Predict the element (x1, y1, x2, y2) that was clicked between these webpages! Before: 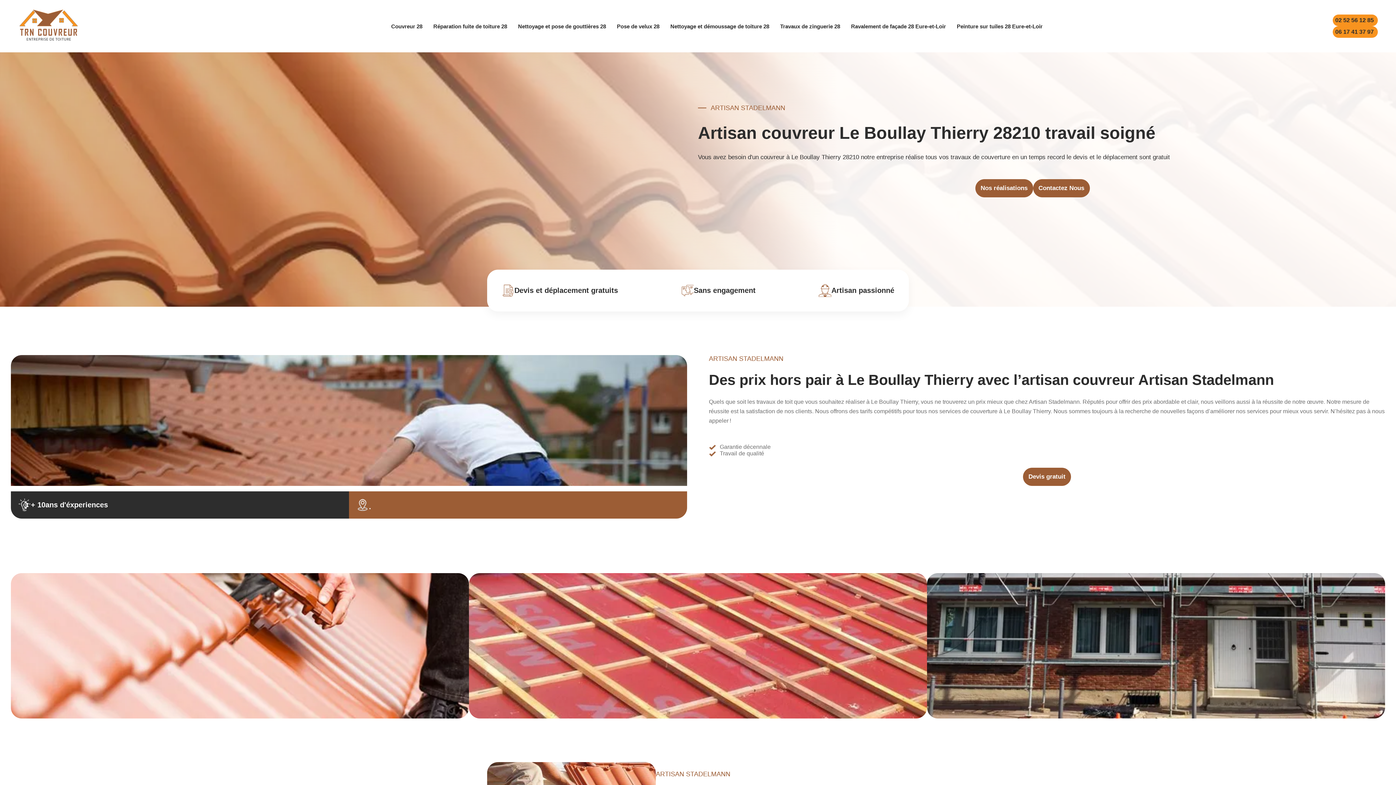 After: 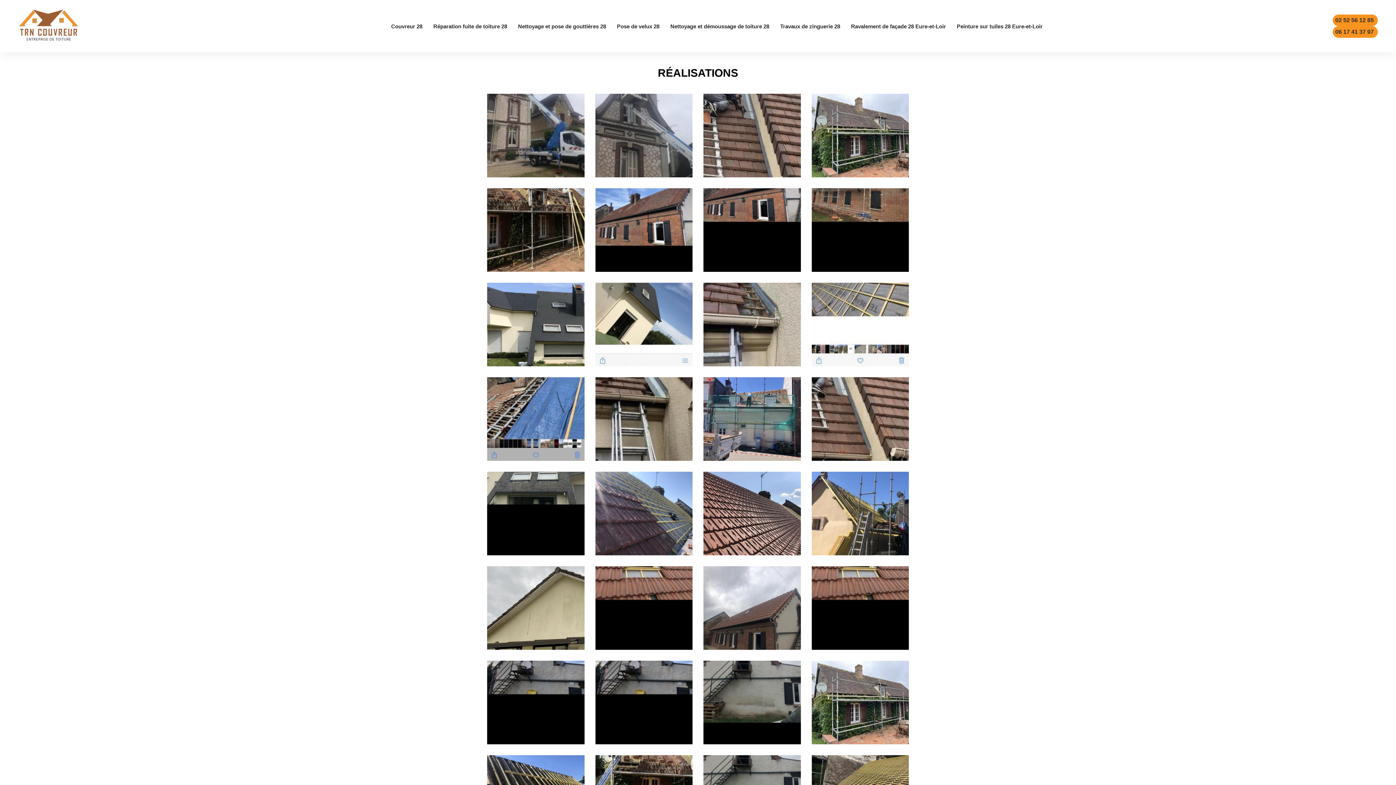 Action: bbox: (975, 179, 1033, 197) label: Nos réalisations